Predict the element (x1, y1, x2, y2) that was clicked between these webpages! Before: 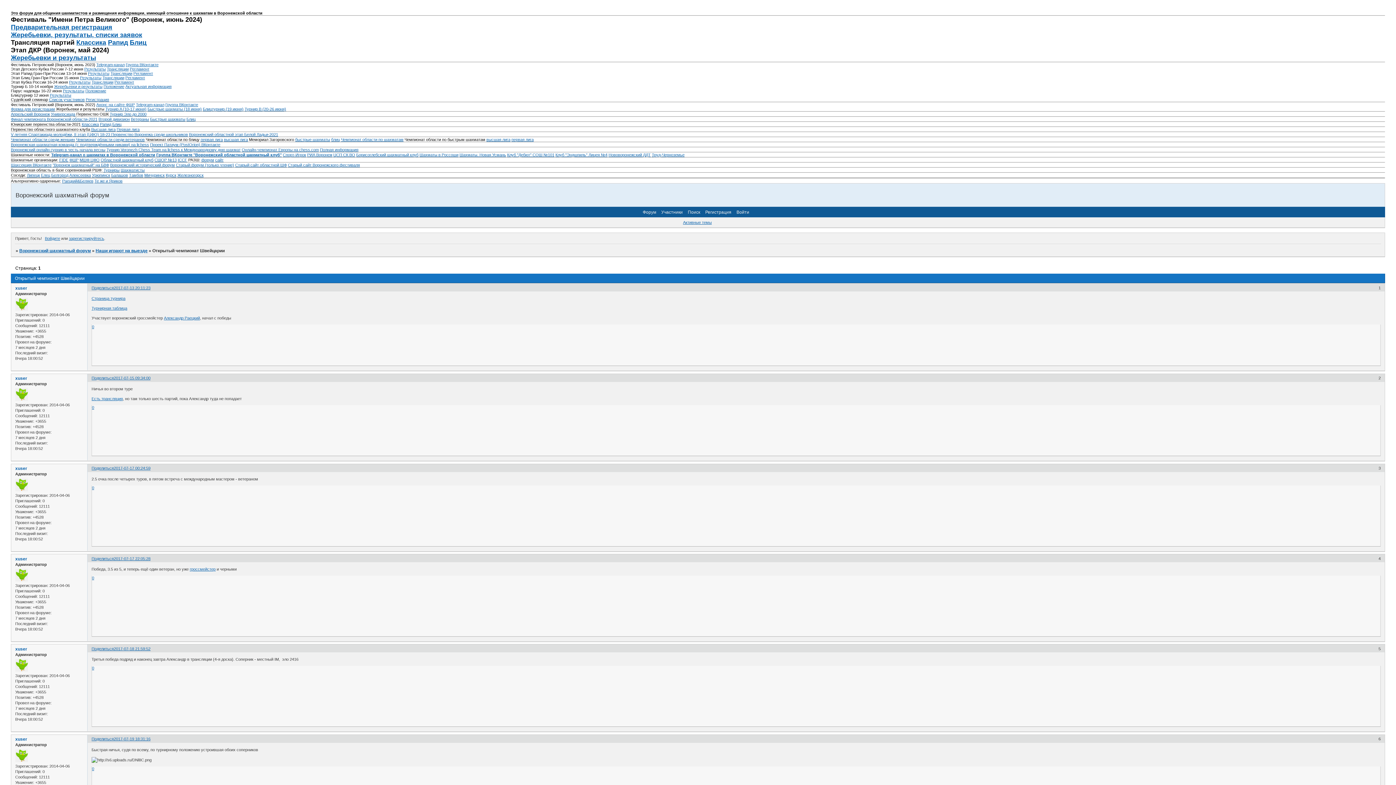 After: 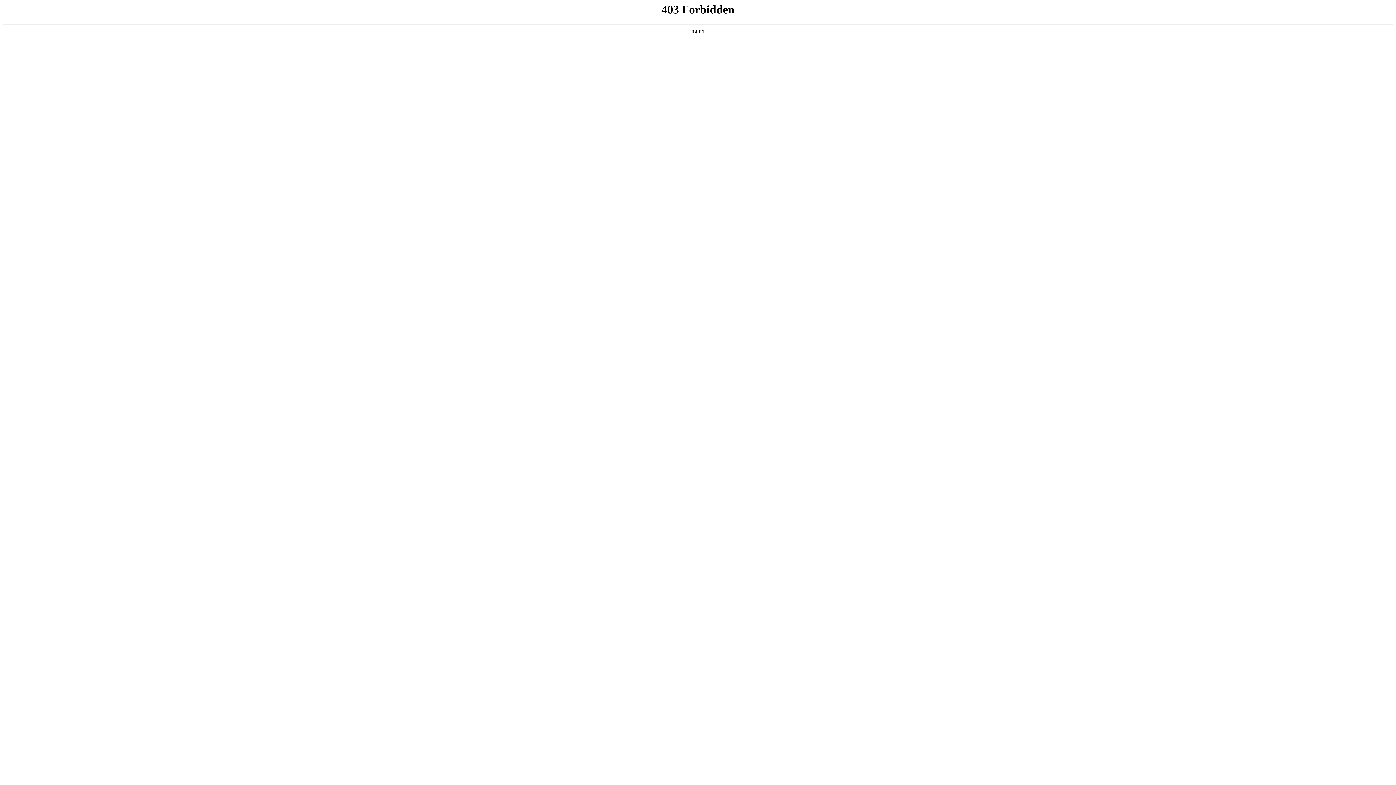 Action: bbox: (125, 75, 145, 80) label: Регламент